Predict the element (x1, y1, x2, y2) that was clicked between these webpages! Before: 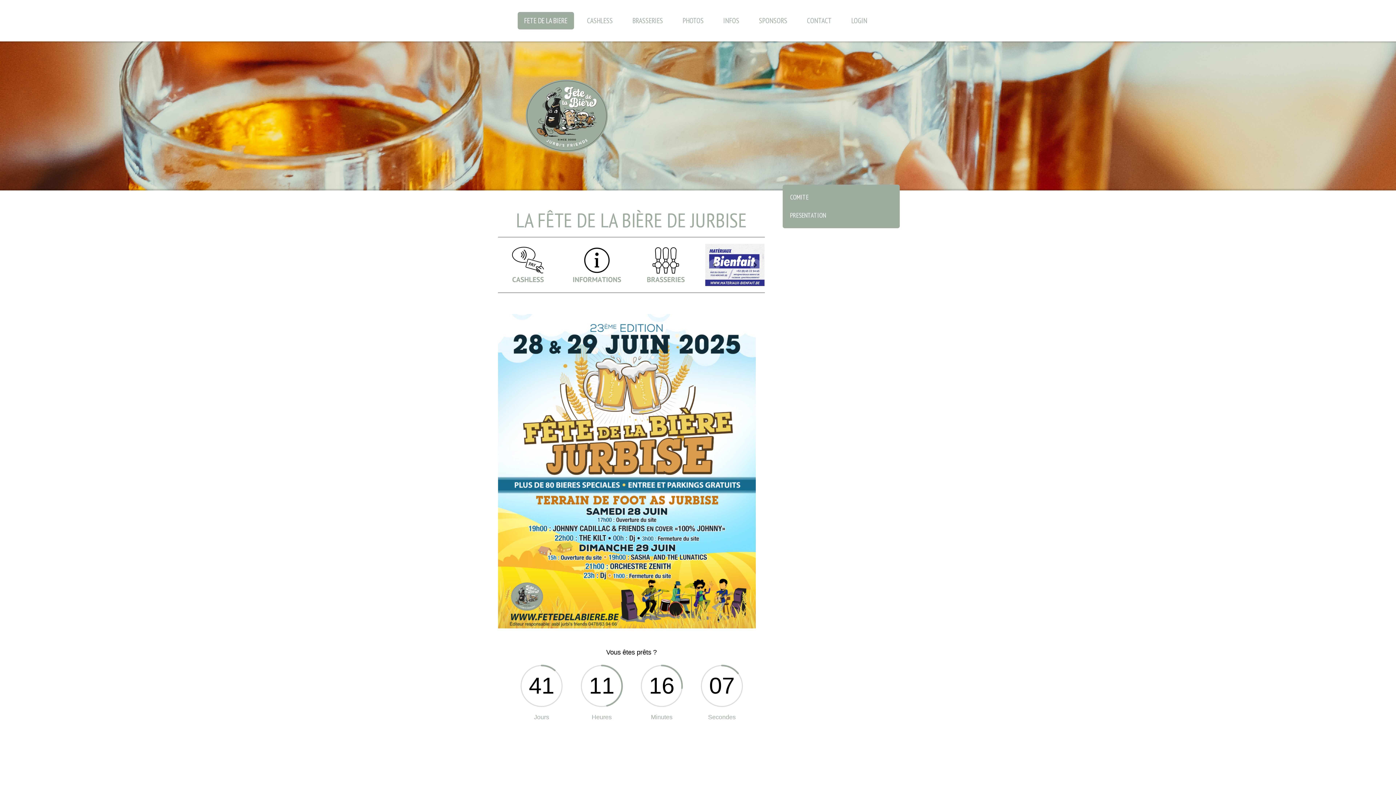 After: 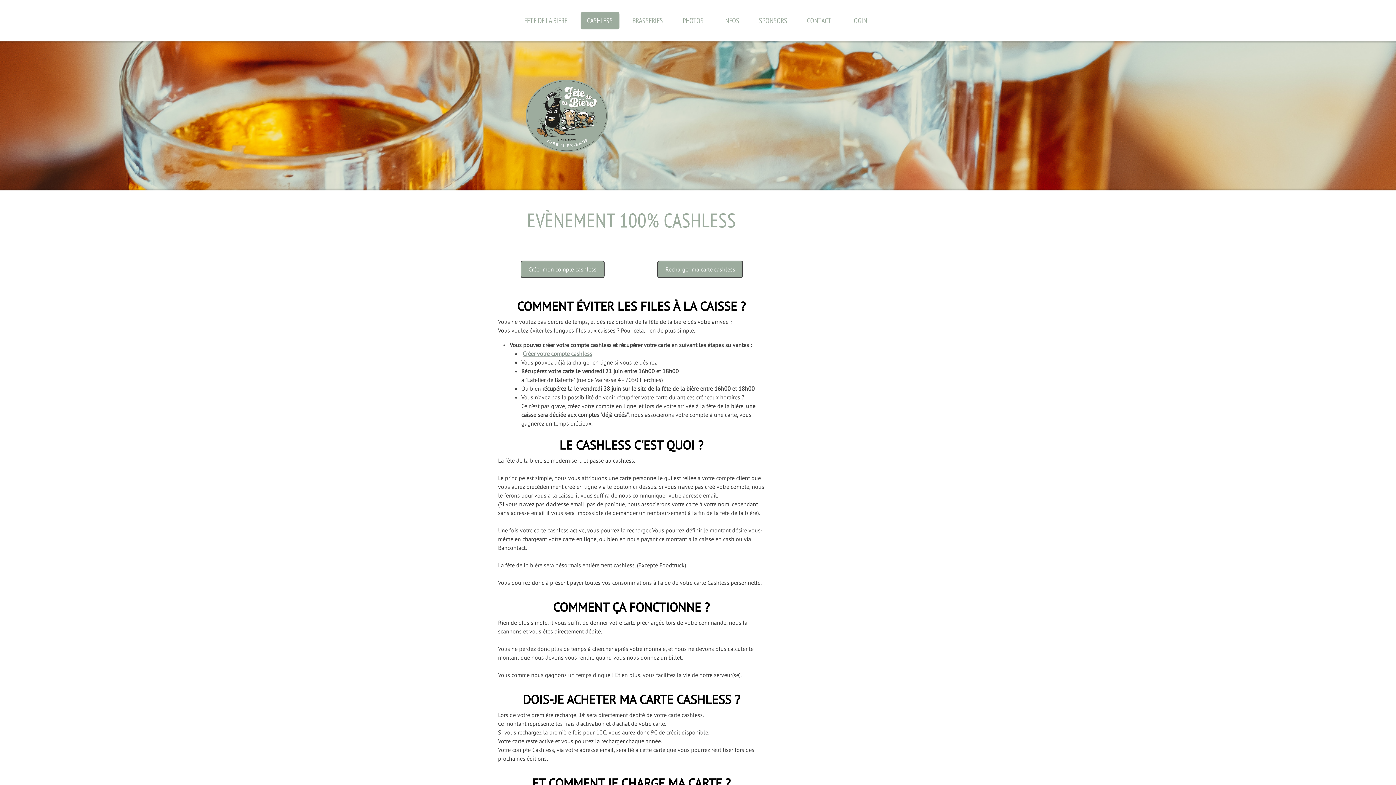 Action: label: CASHLESS bbox: (580, 12, 619, 29)